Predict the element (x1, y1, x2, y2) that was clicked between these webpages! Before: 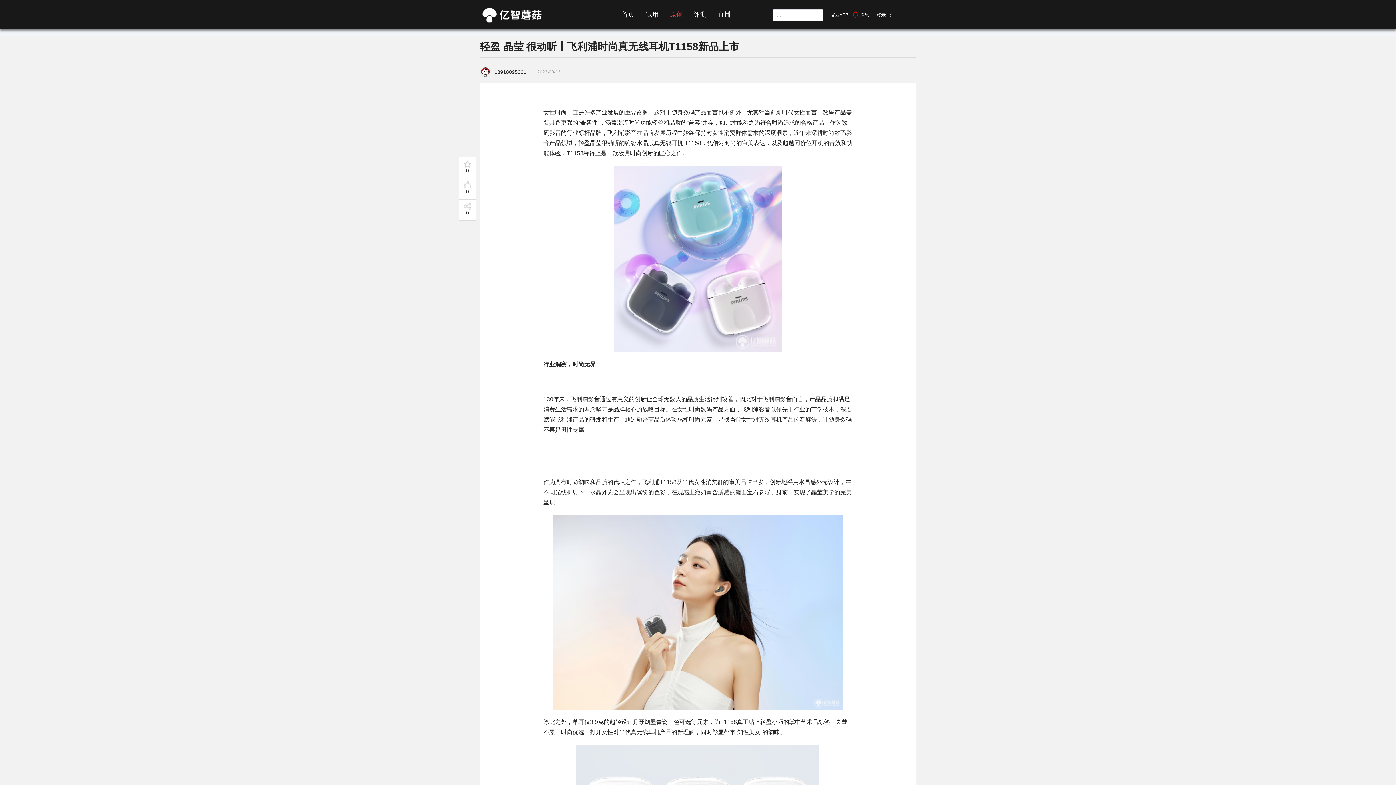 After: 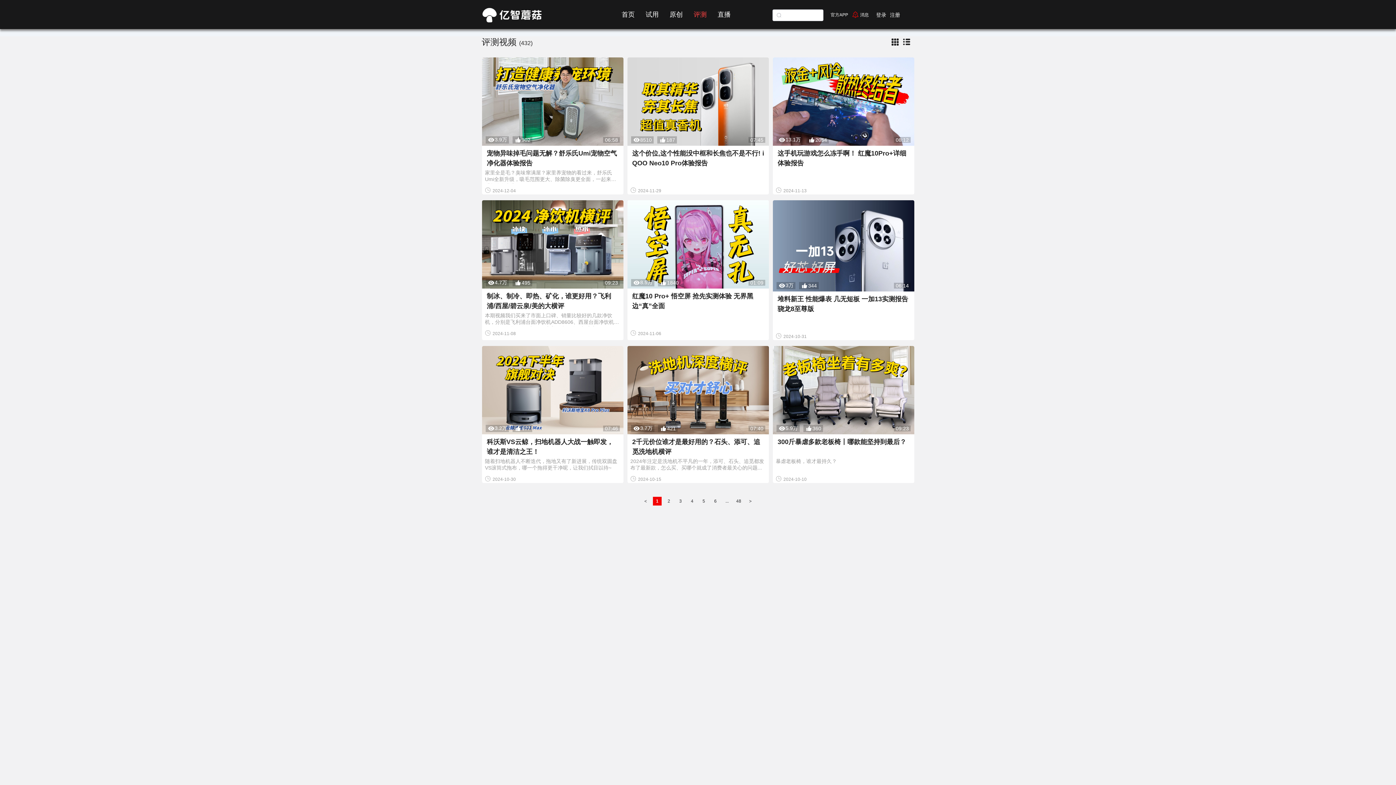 Action: bbox: (693, 10, 706, 18) label: 评测